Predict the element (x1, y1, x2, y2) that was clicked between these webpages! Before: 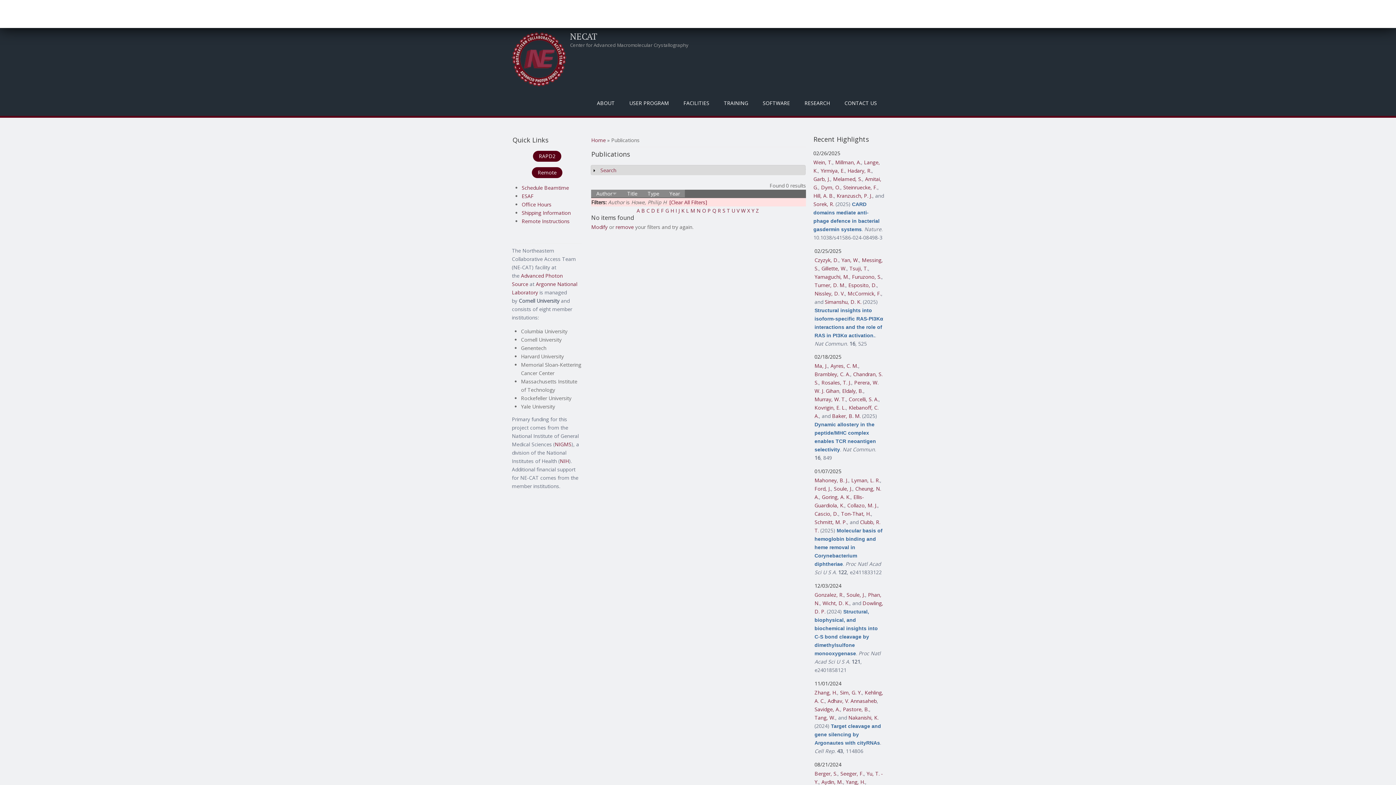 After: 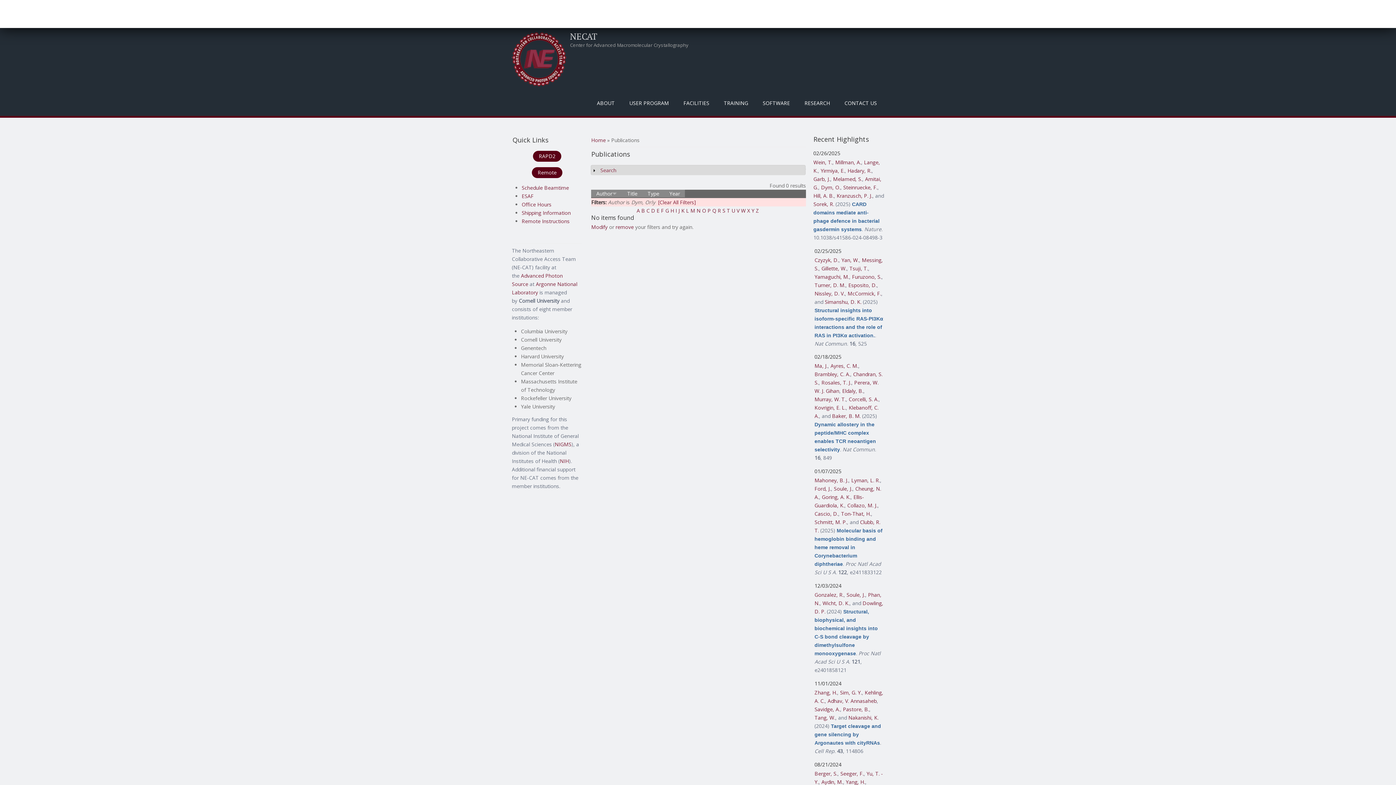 Action: label: Dym, O. bbox: (821, 183, 840, 190)